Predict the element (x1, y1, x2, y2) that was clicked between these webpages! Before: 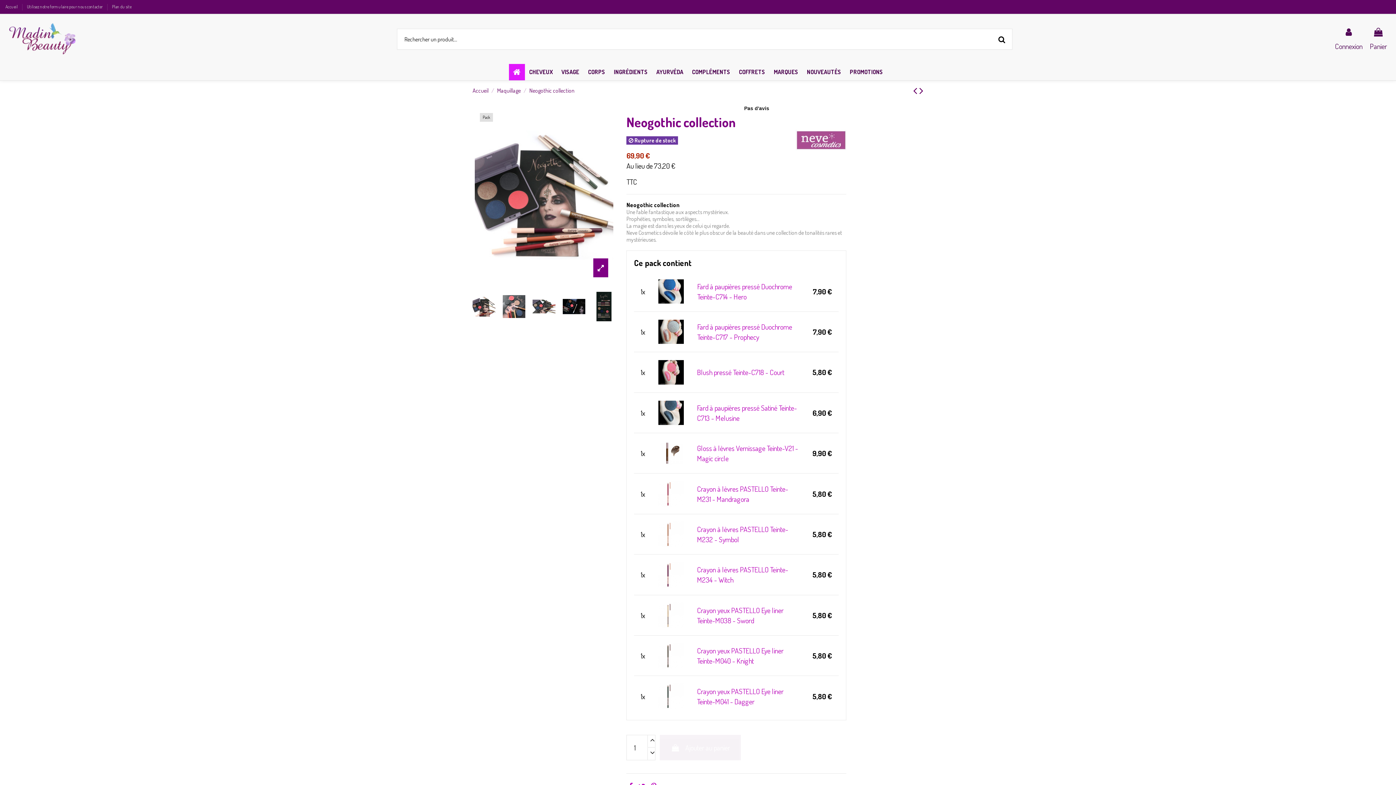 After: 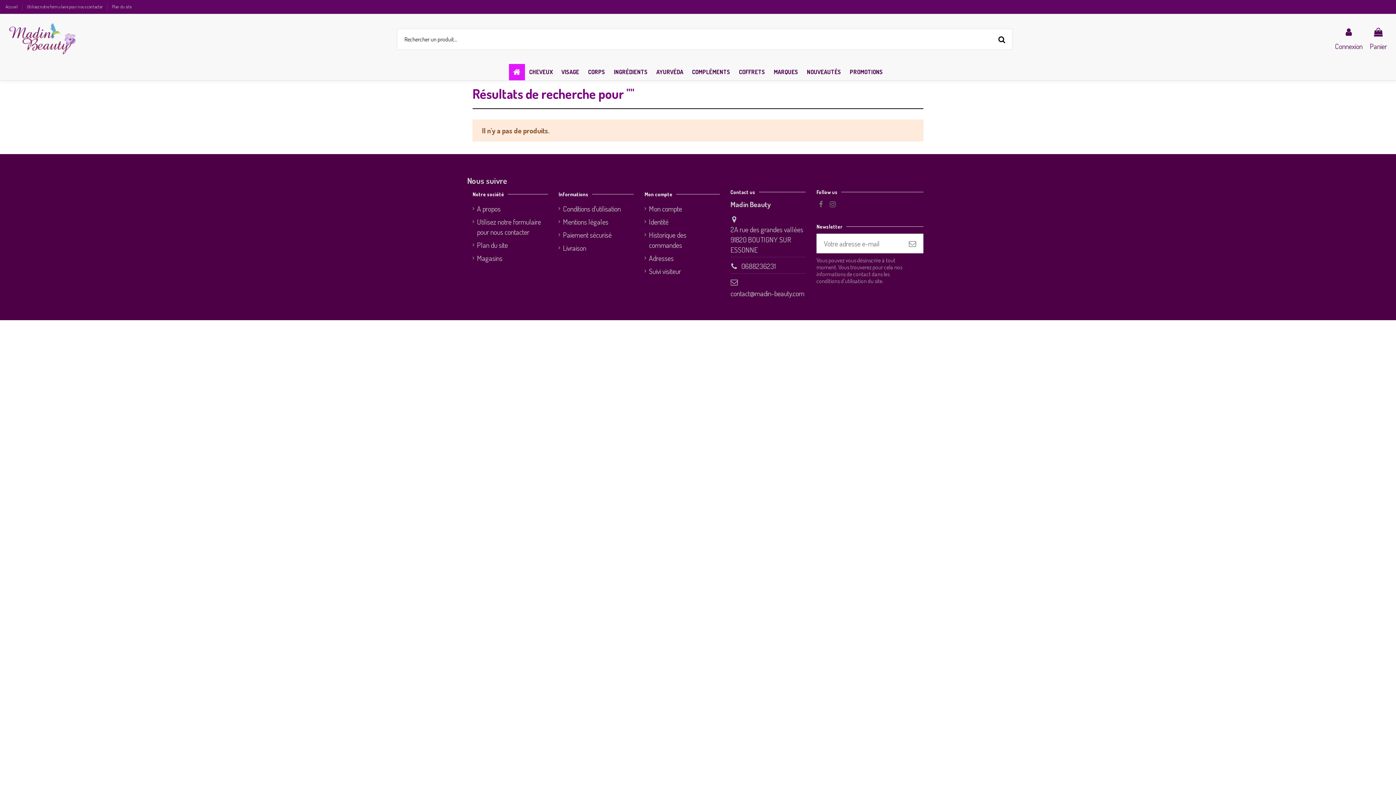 Action: bbox: (991, 28, 1012, 49)